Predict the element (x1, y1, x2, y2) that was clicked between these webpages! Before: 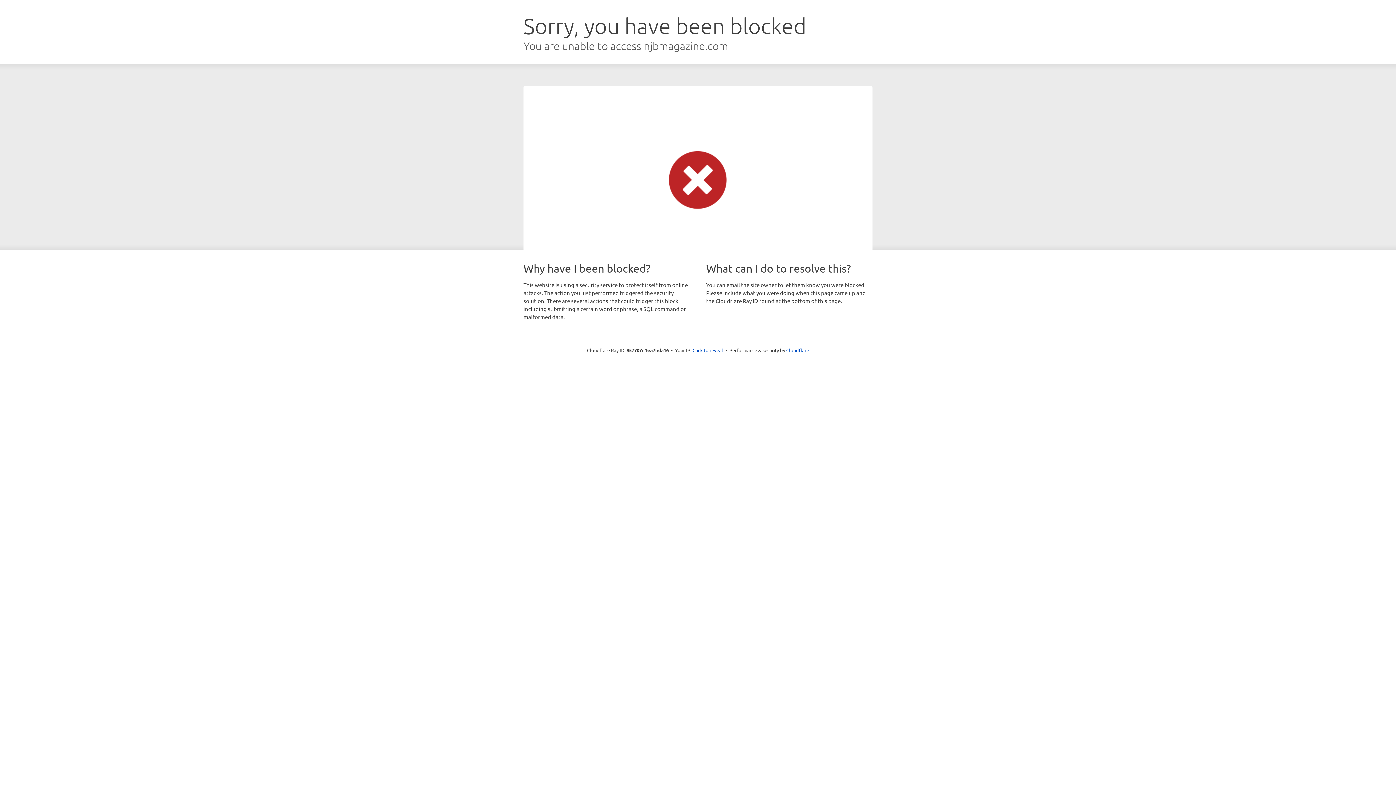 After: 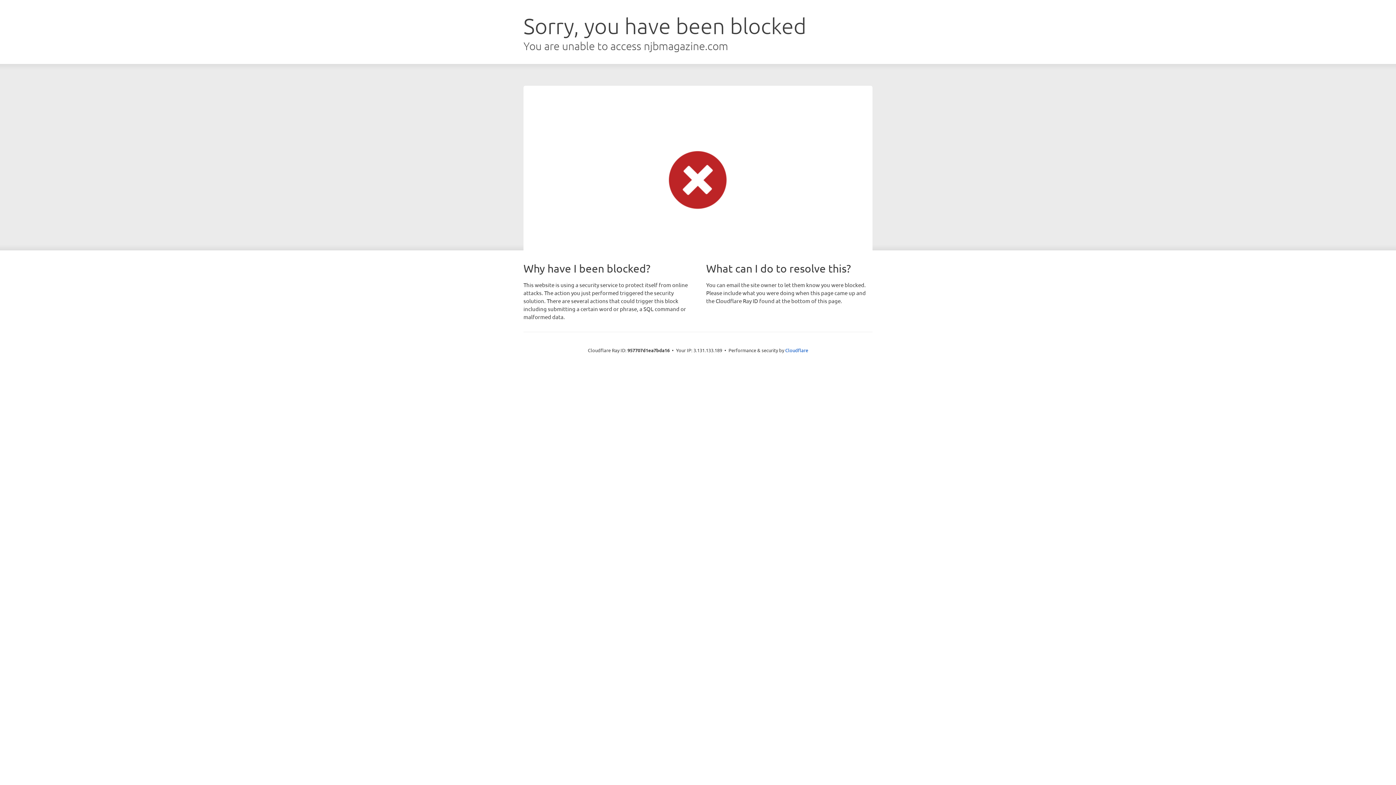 Action: label: Click to reveal bbox: (692, 346, 723, 353)